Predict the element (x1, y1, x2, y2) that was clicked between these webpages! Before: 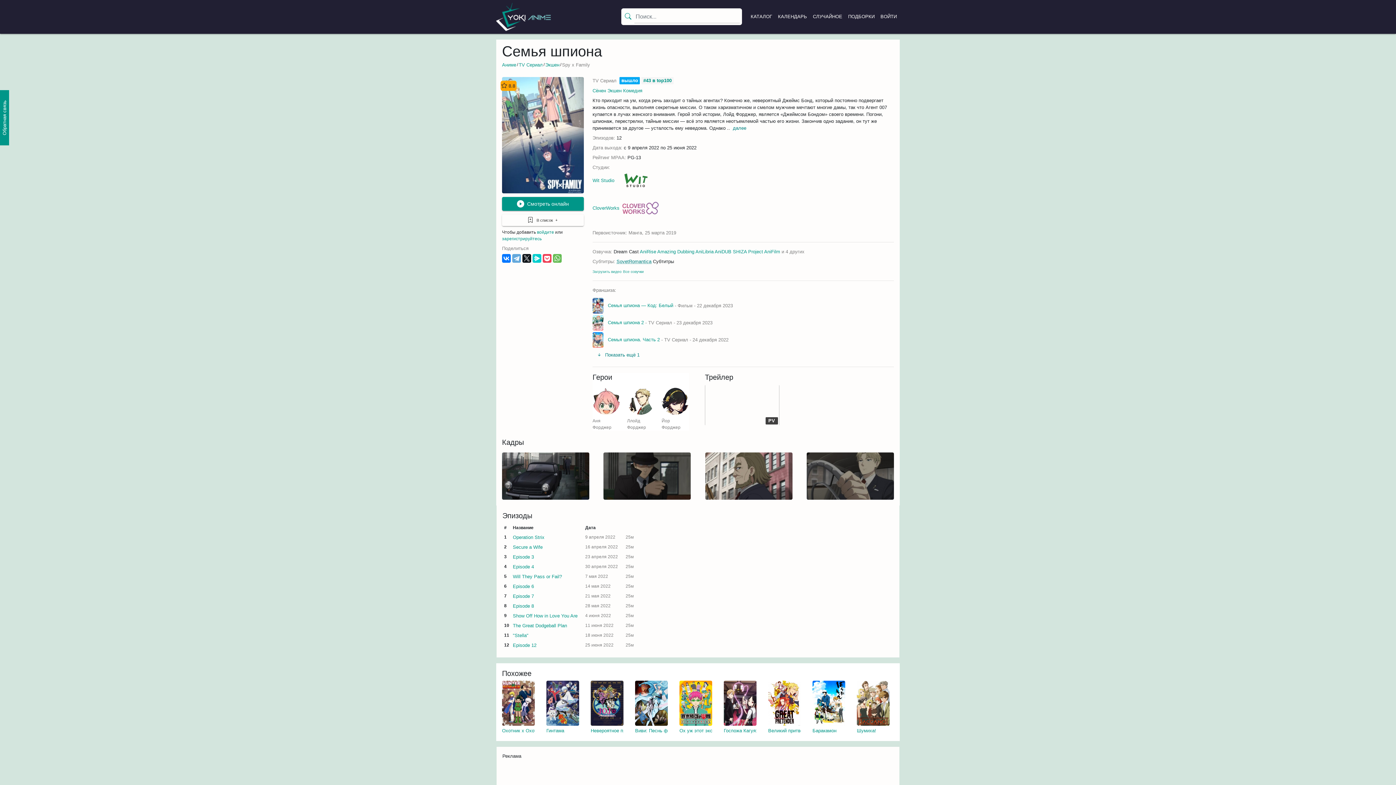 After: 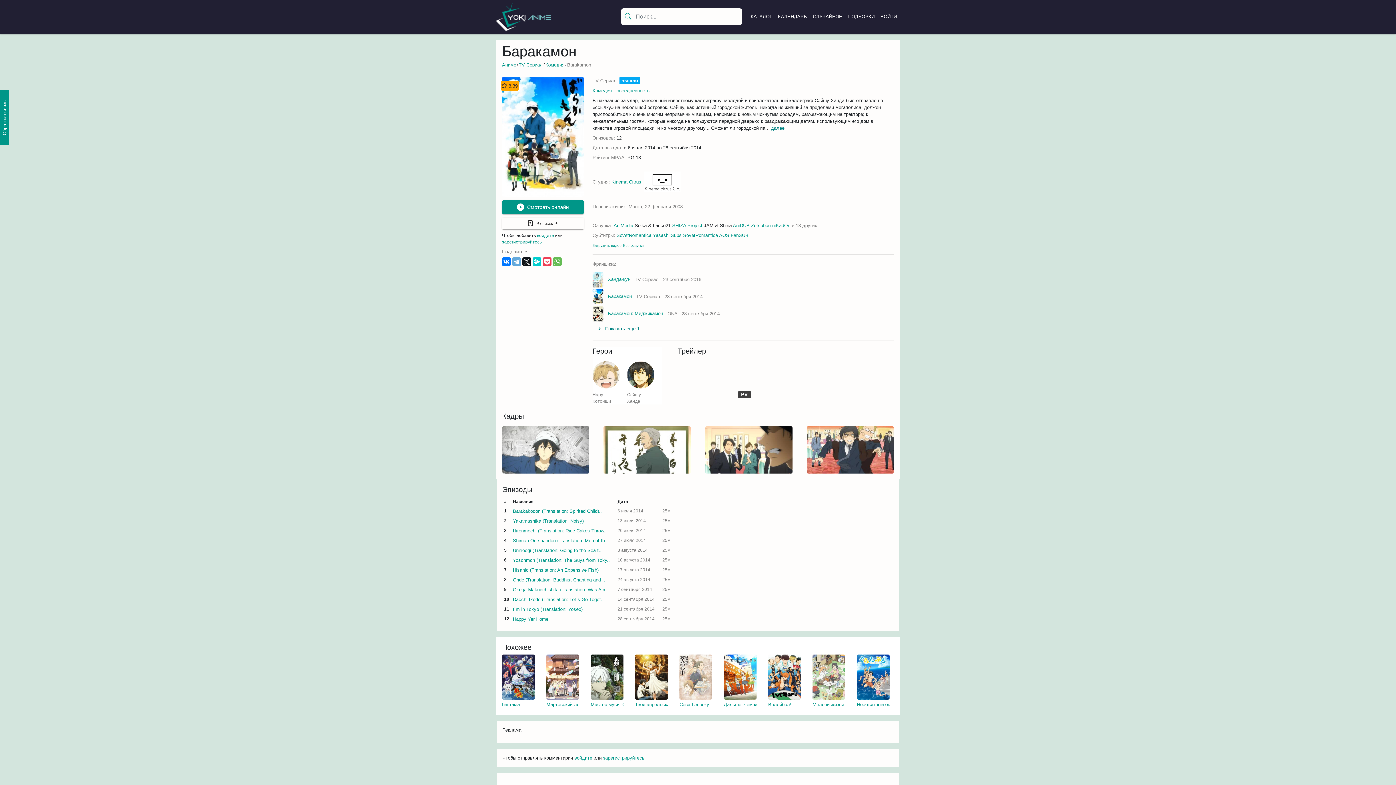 Action: label: Баракамон bbox: (812, 680, 845, 734)